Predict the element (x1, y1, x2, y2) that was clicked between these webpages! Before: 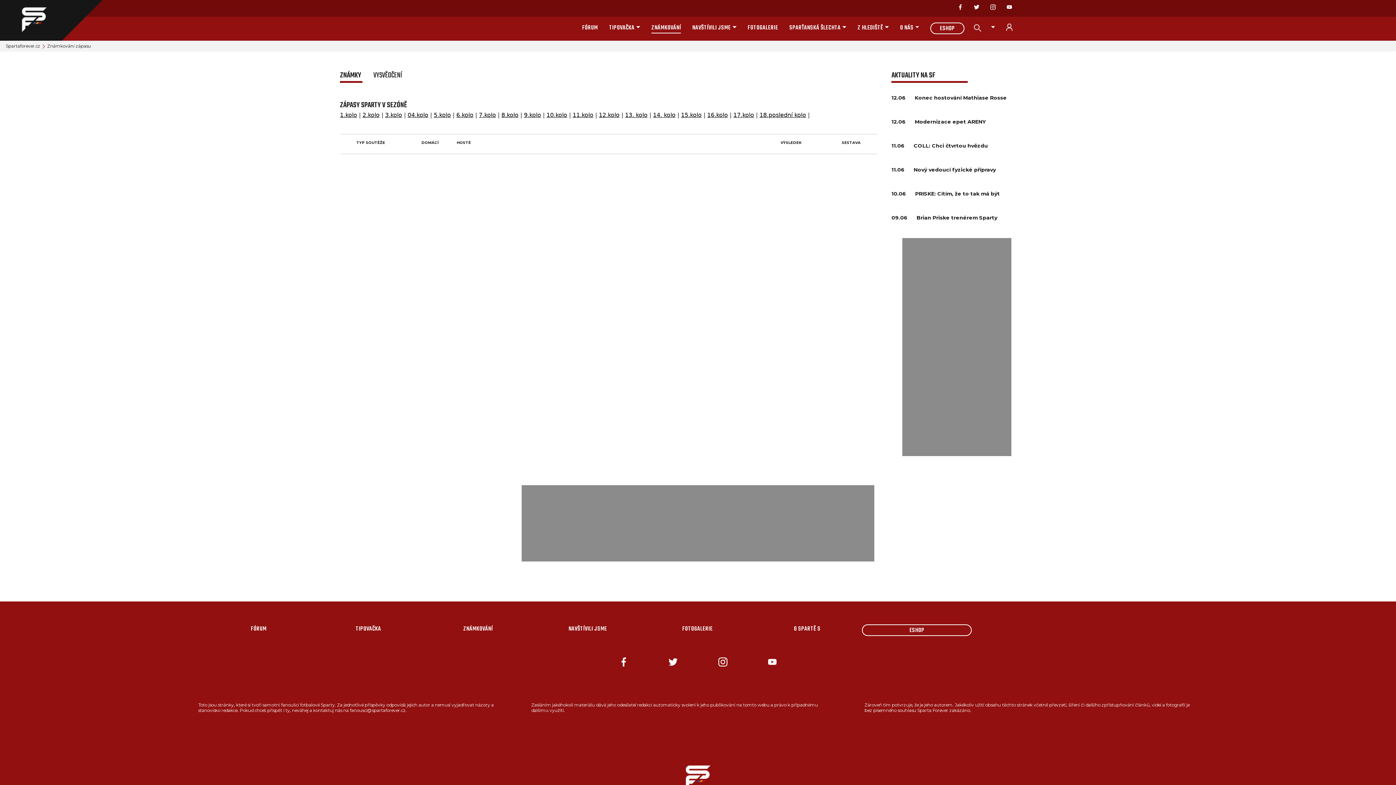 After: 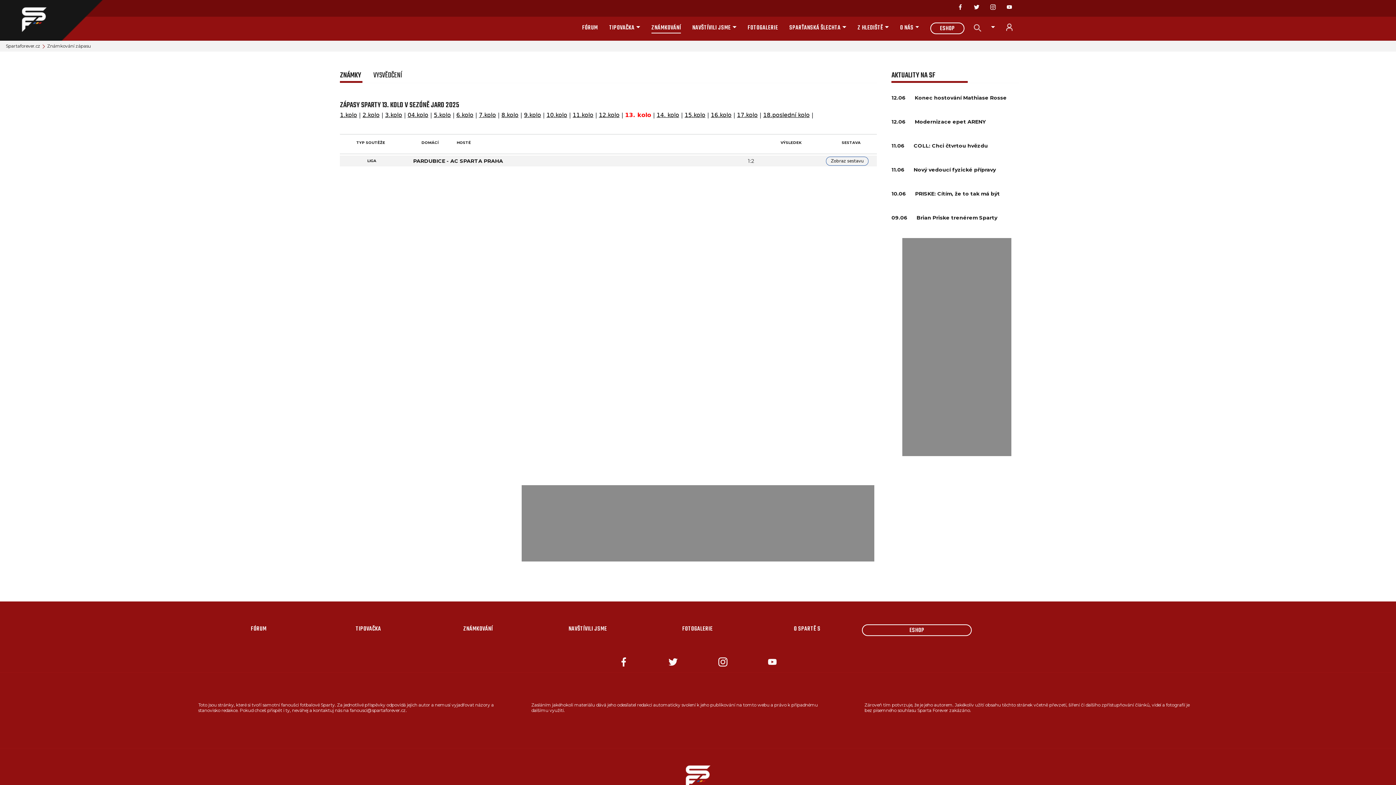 Action: label: 13. kolo bbox: (625, 111, 647, 118)